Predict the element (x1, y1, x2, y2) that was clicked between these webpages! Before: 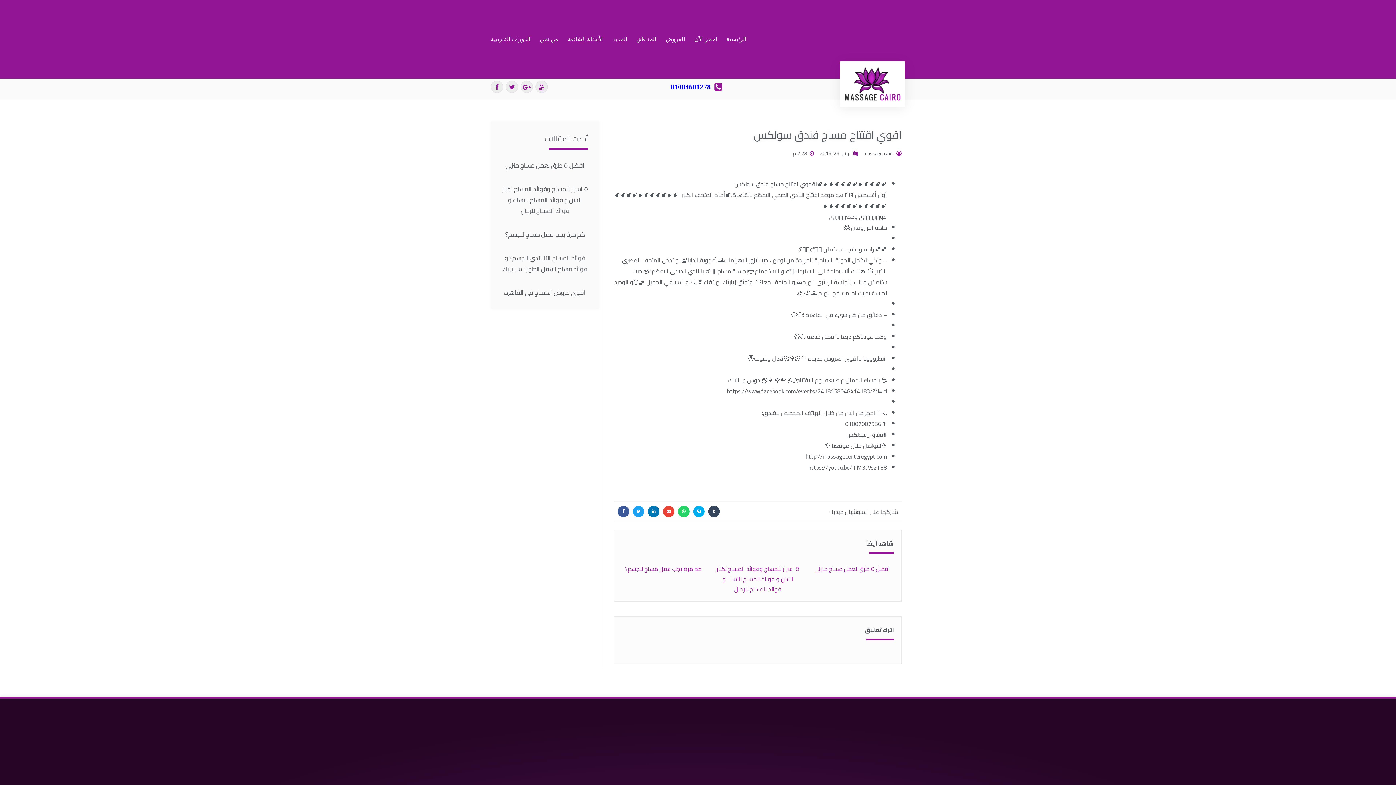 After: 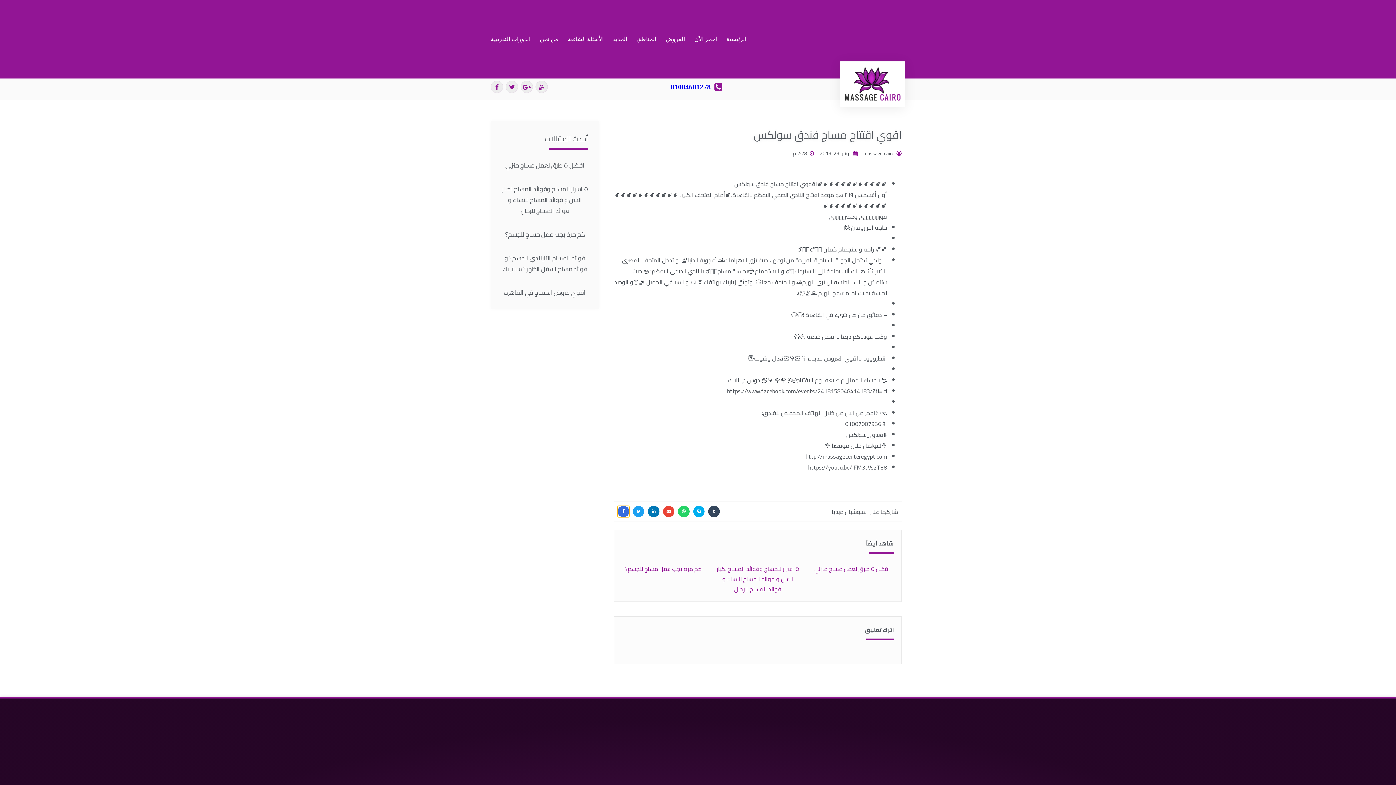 Action: bbox: (617, 506, 629, 517) label: Share on facebook